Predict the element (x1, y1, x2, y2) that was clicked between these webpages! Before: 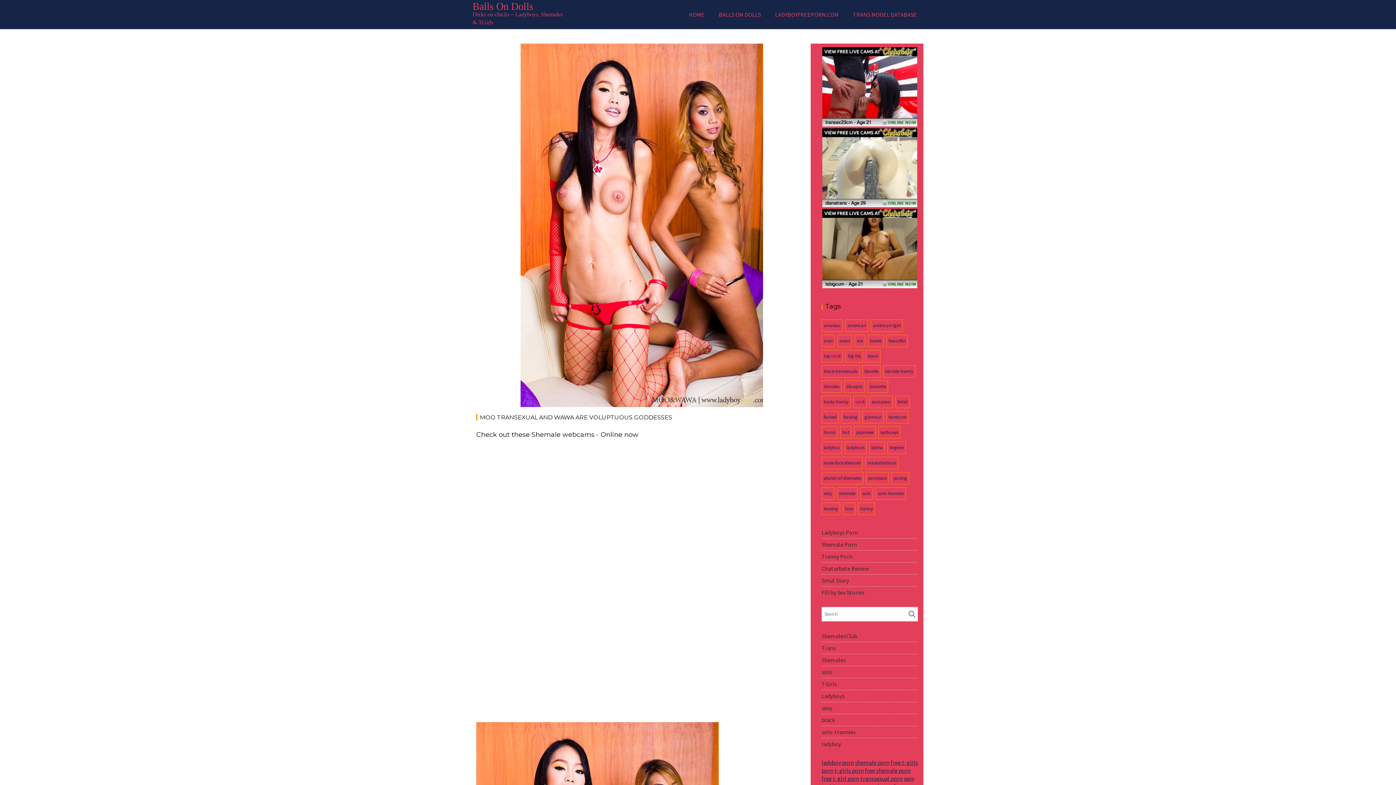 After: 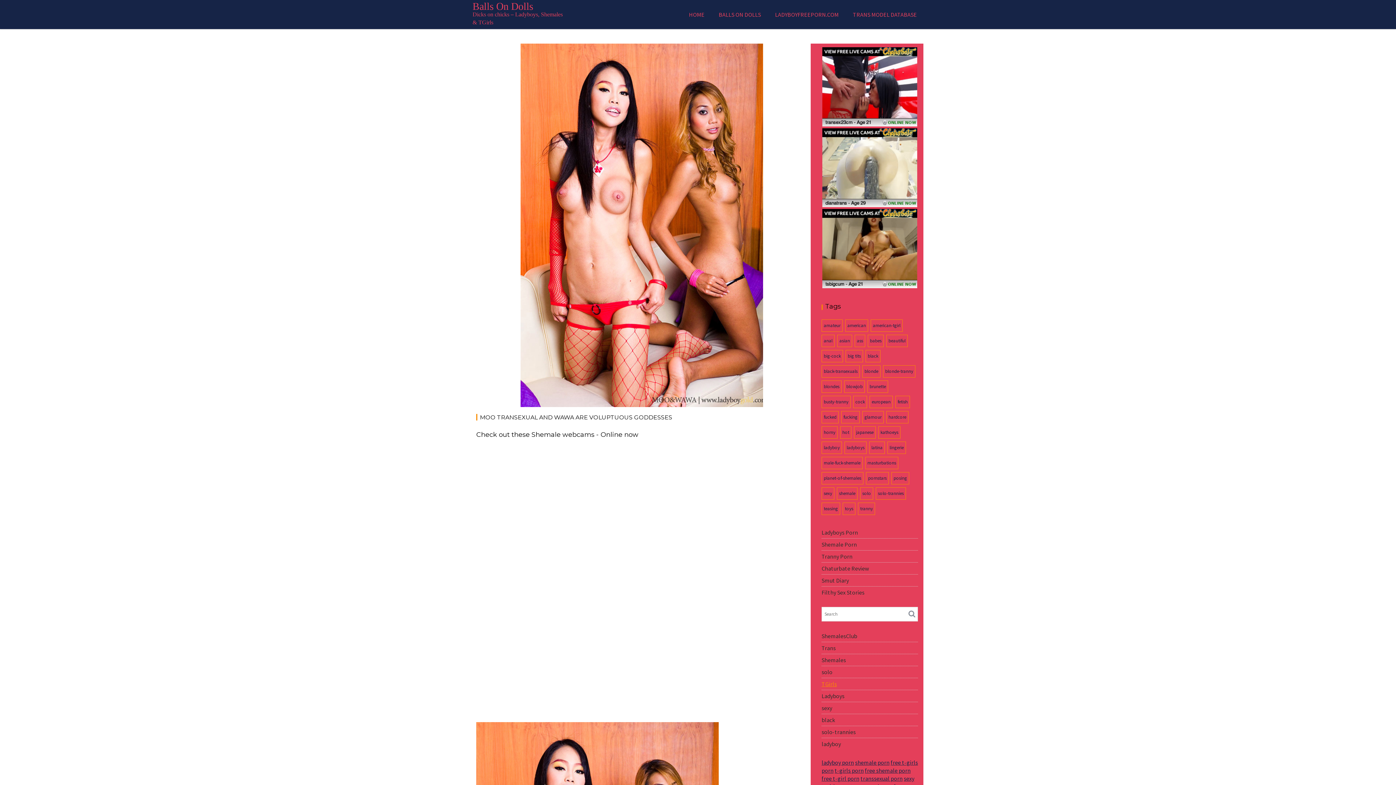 Action: label: TGirls bbox: (821, 680, 837, 687)